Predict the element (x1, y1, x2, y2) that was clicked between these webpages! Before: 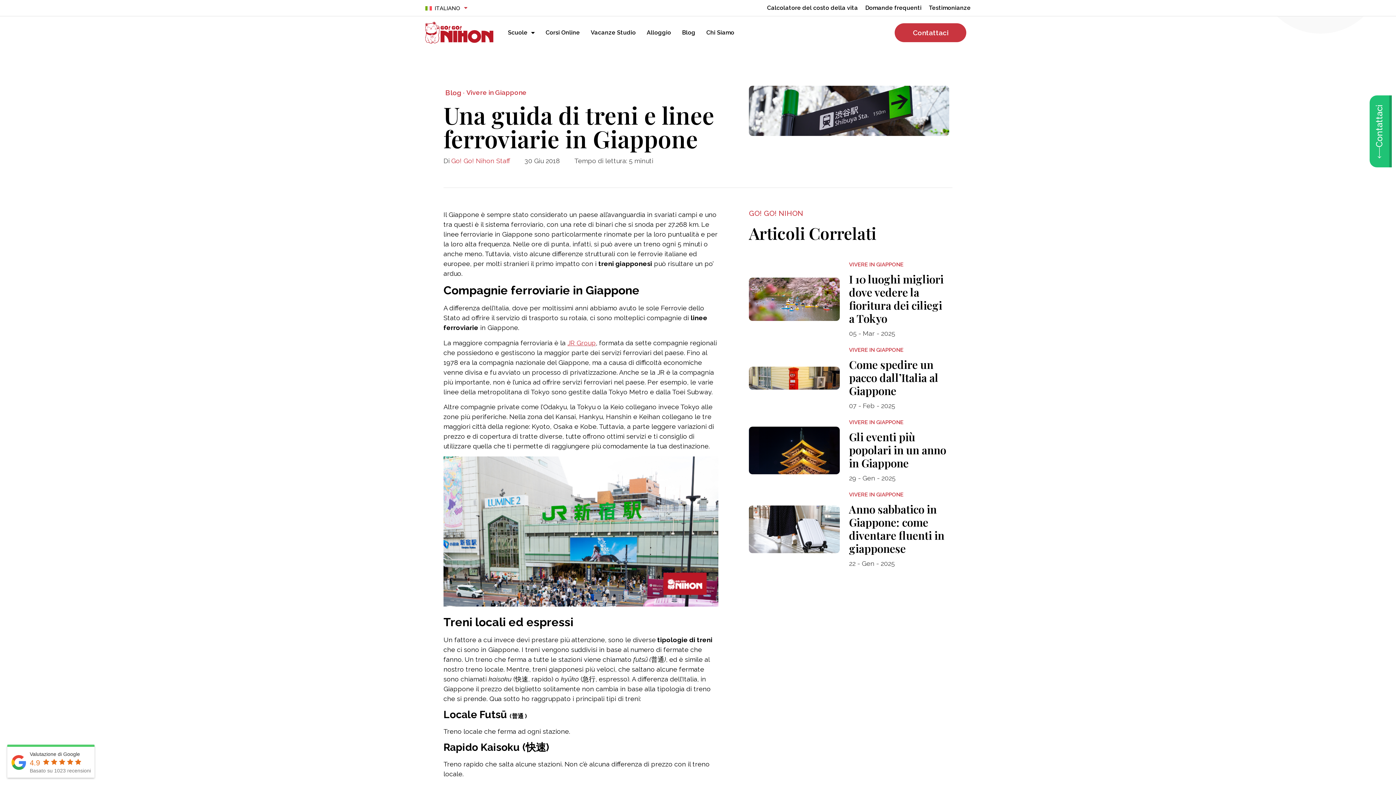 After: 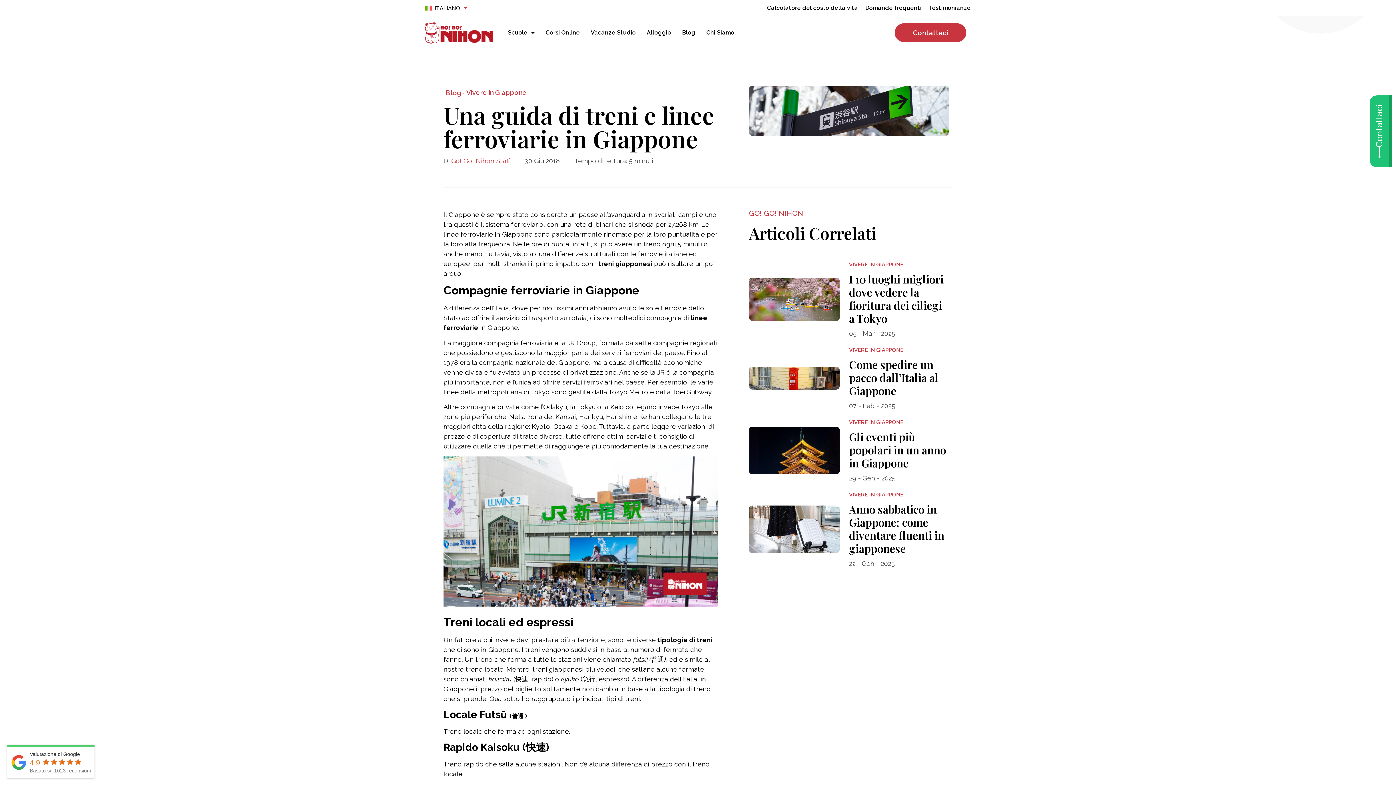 Action: label: JR Group bbox: (567, 339, 596, 346)